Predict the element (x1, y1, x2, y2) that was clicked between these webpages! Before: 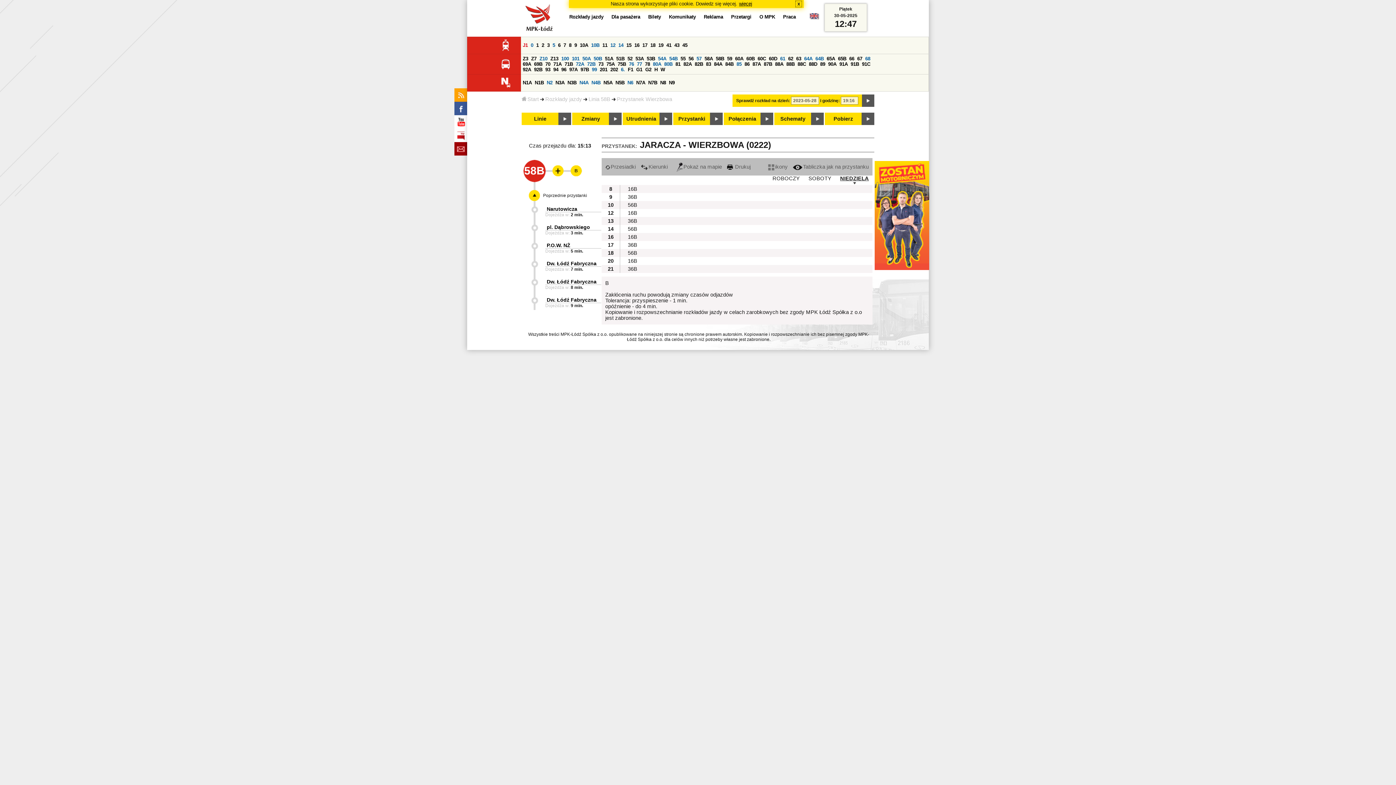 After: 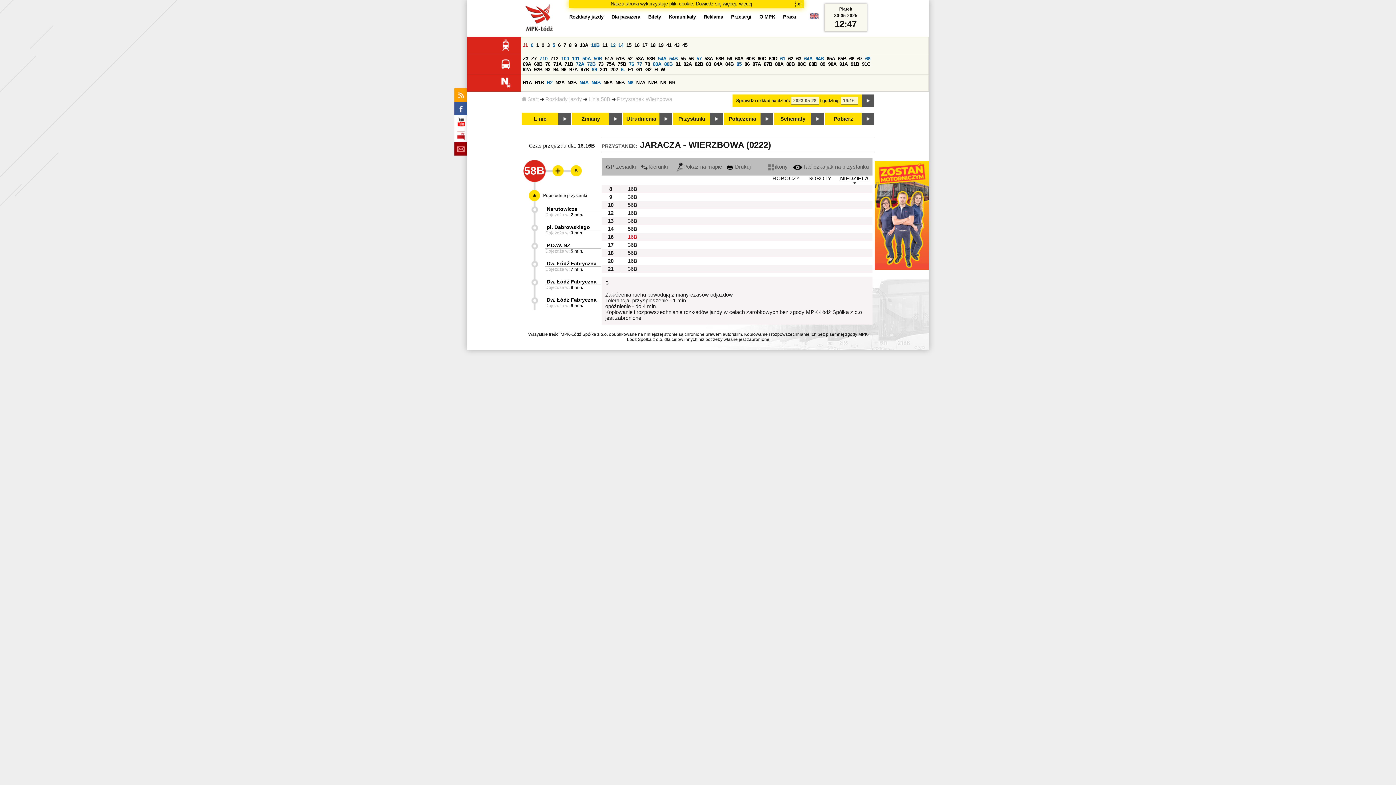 Action: bbox: (620, 234, 638, 240) label: 16B